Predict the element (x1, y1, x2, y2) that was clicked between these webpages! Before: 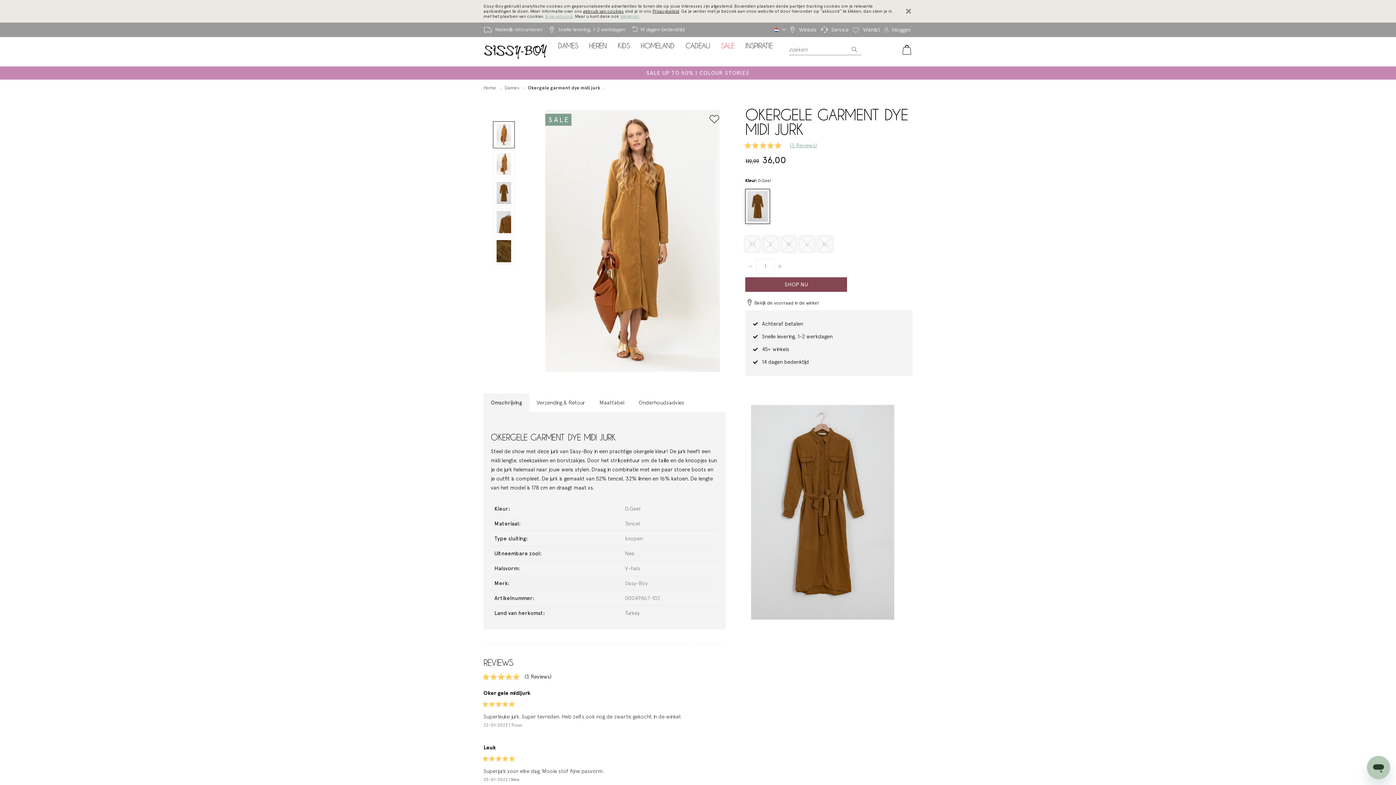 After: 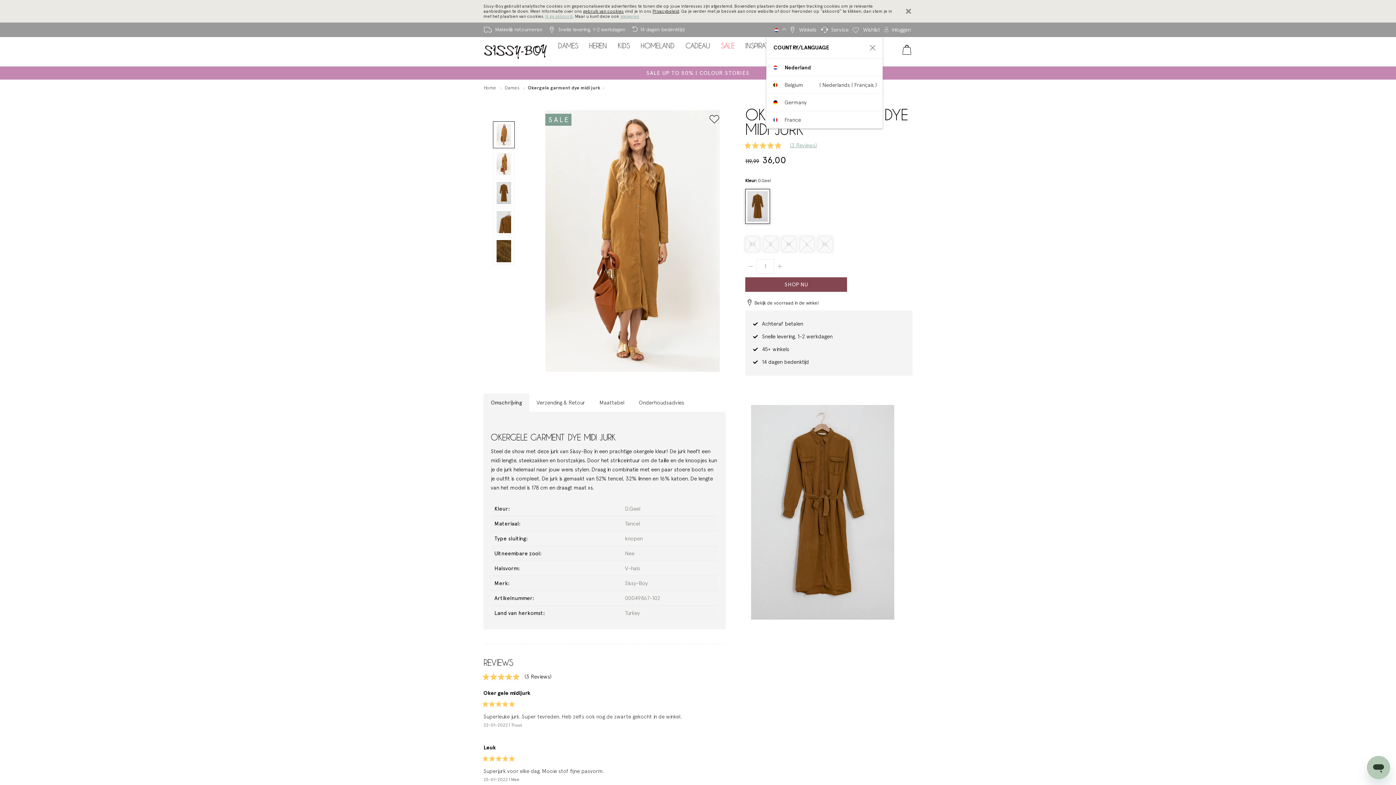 Action: bbox: (766, 22, 793, 37)